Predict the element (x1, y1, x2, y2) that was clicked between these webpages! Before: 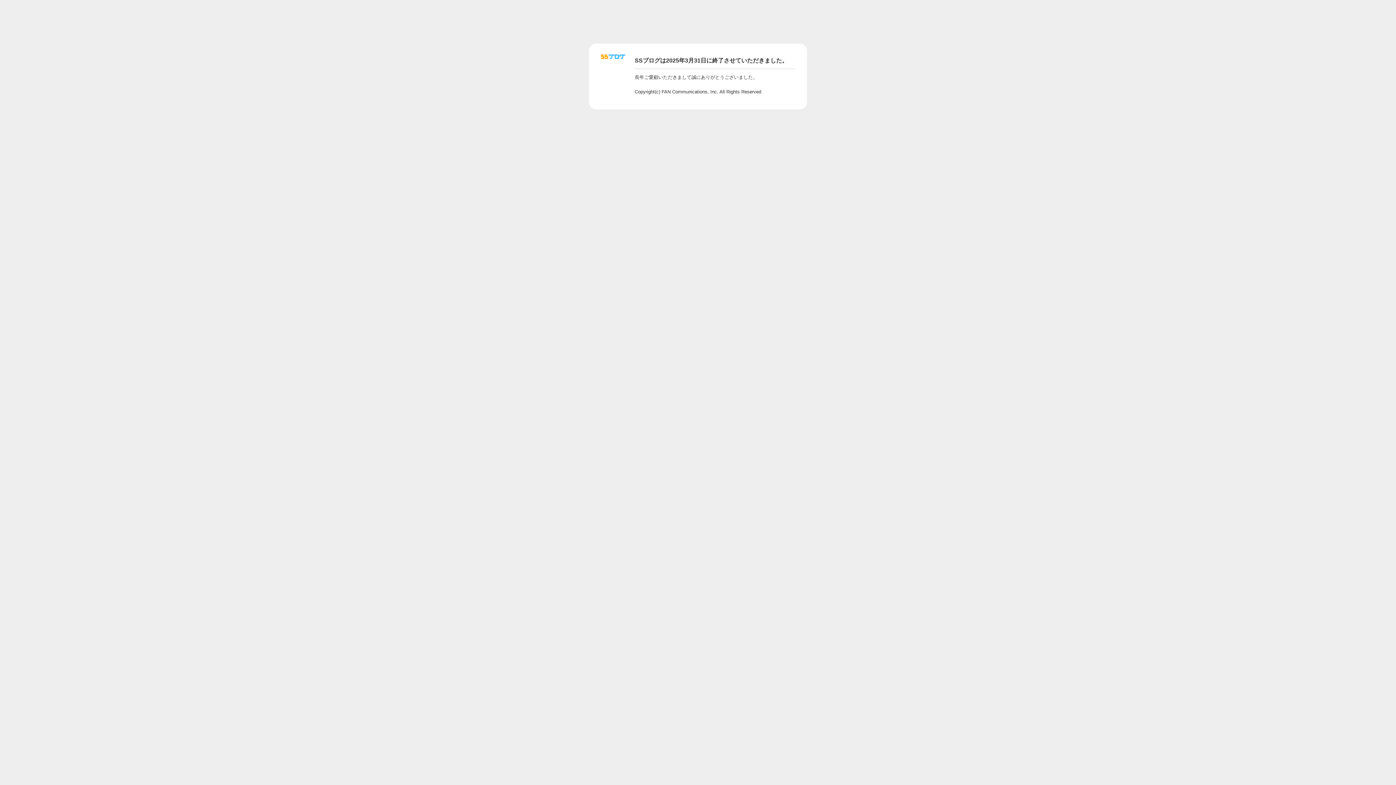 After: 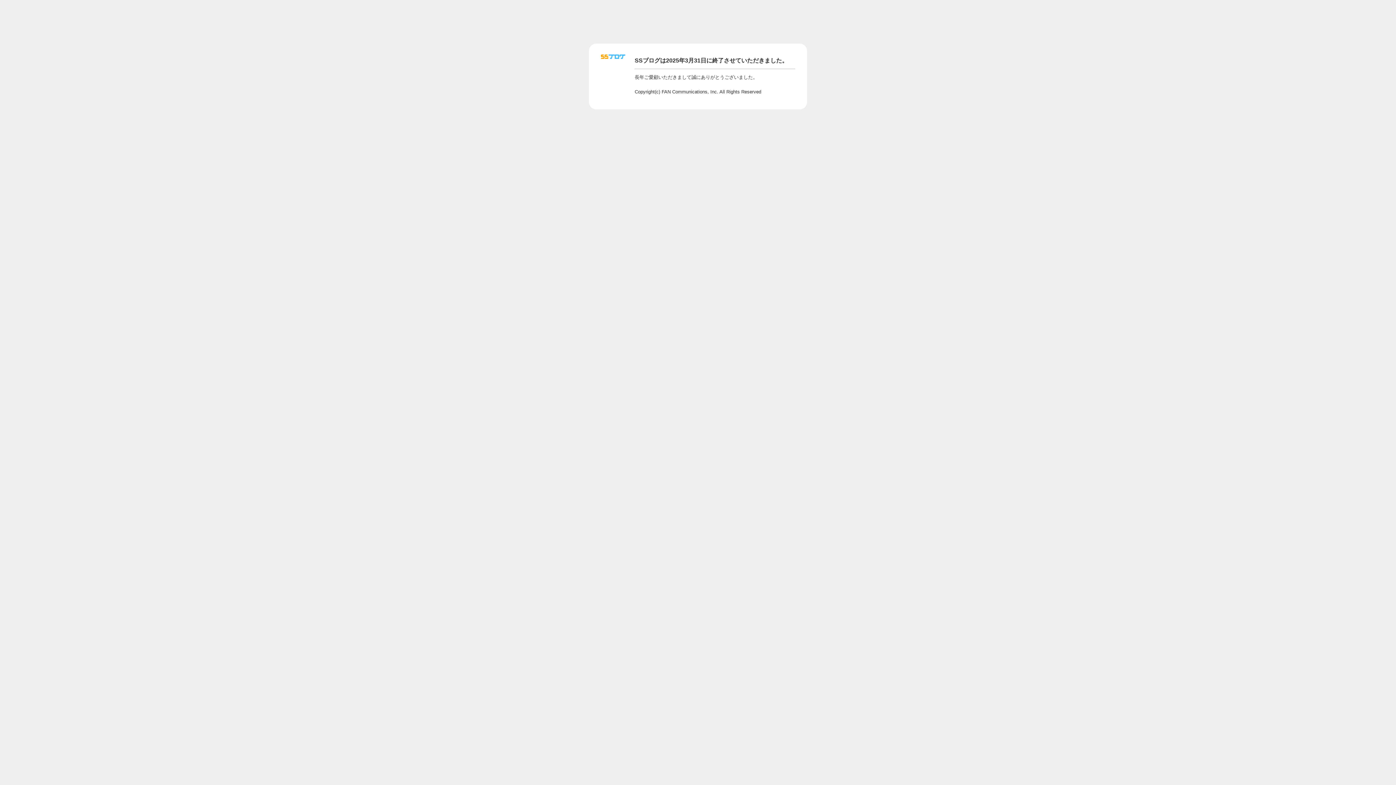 Action: bbox: (601, 56, 625, 62)